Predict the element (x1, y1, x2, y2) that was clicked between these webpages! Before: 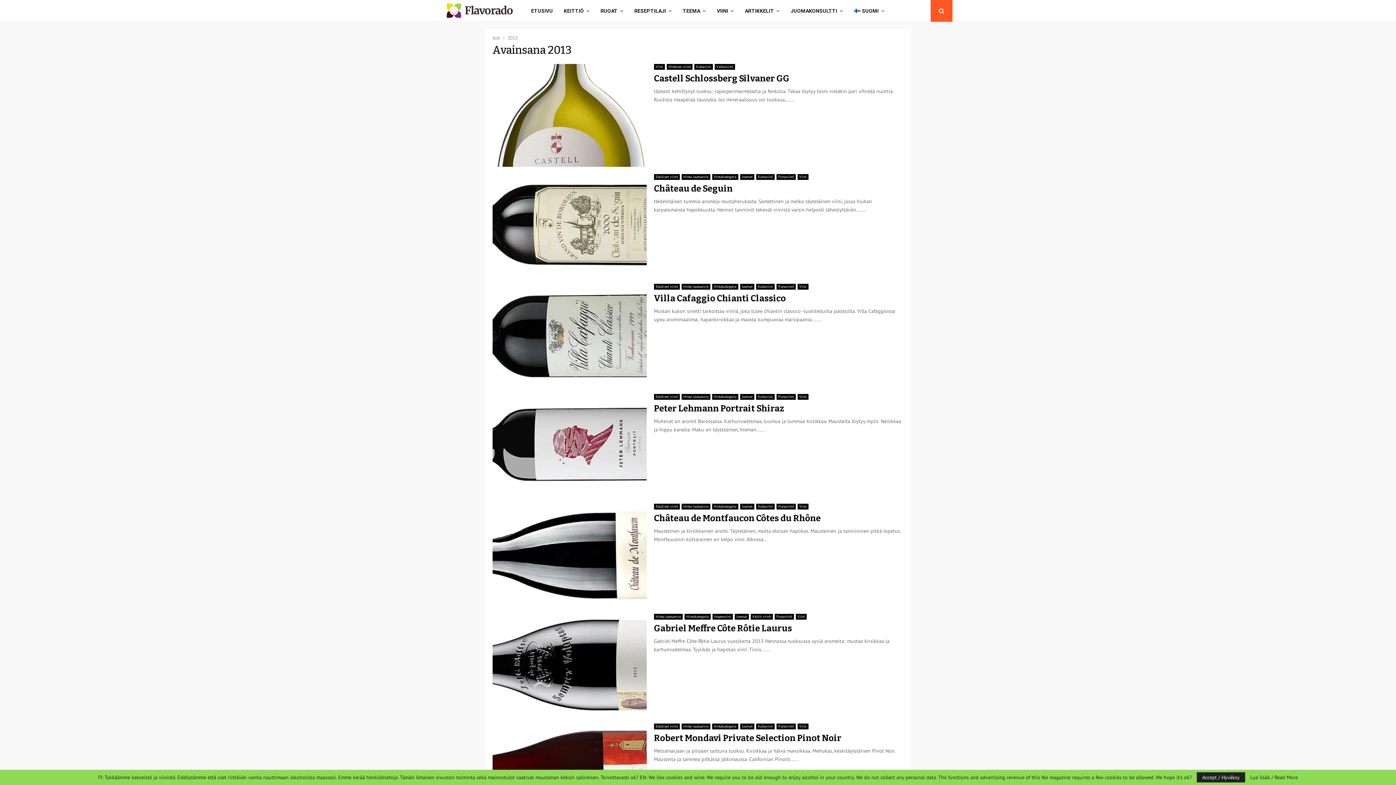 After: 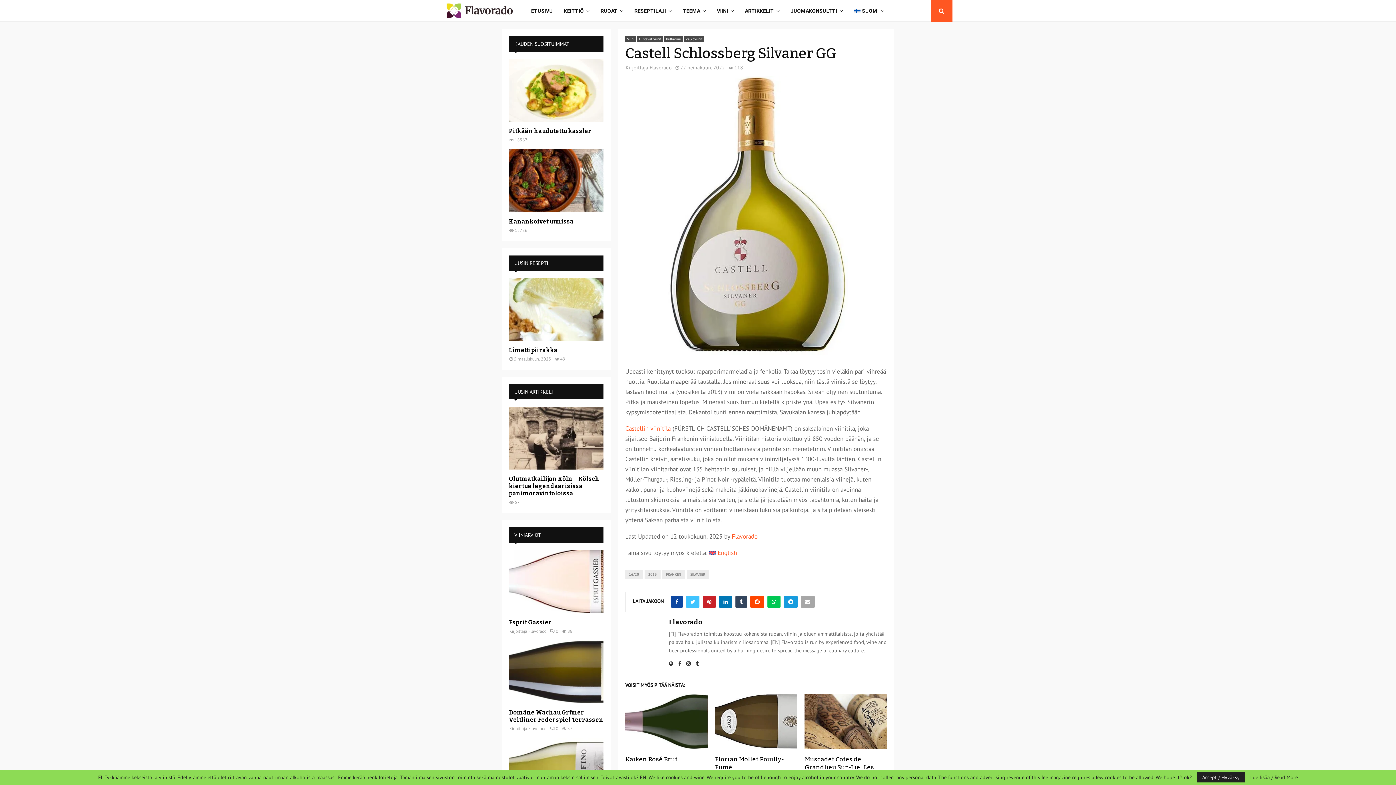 Action: bbox: (492, 64, 646, 166)